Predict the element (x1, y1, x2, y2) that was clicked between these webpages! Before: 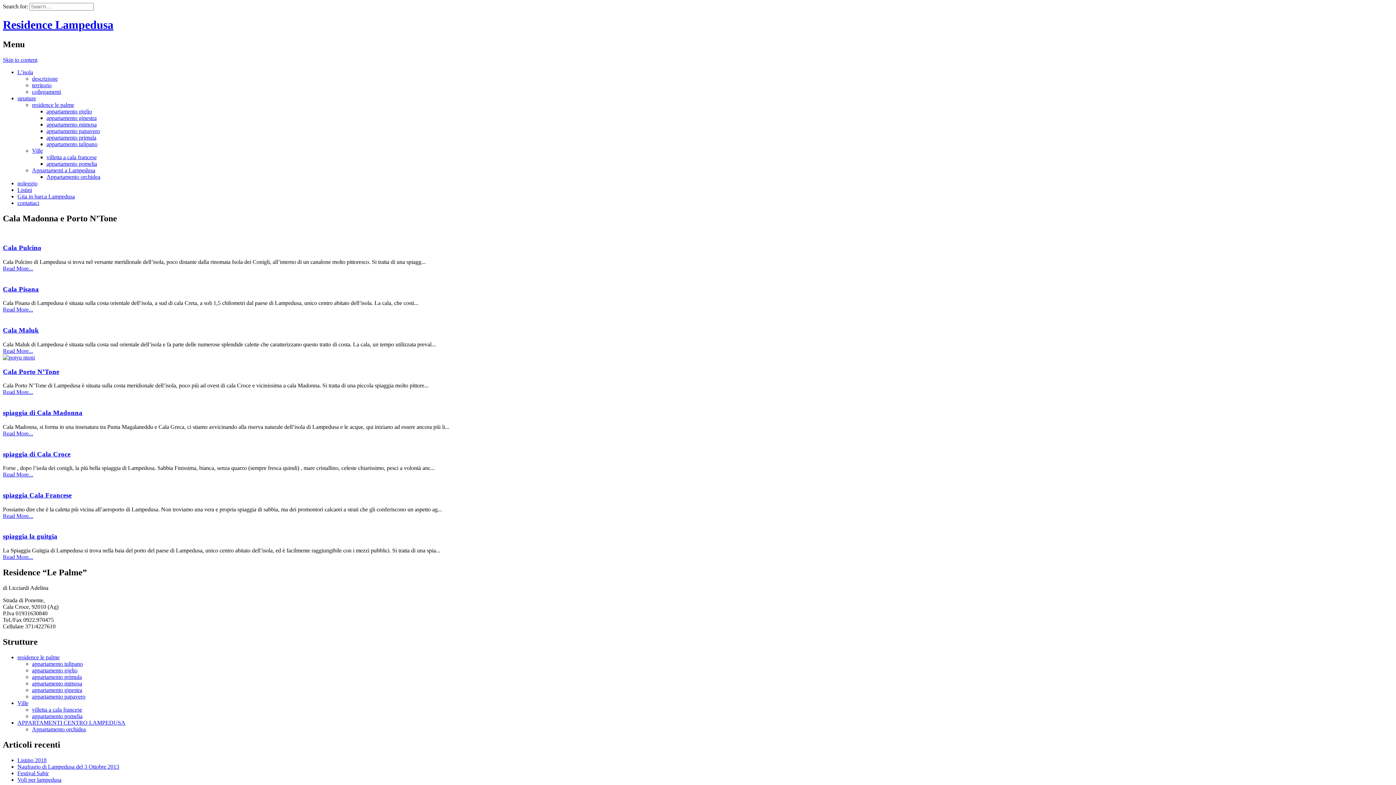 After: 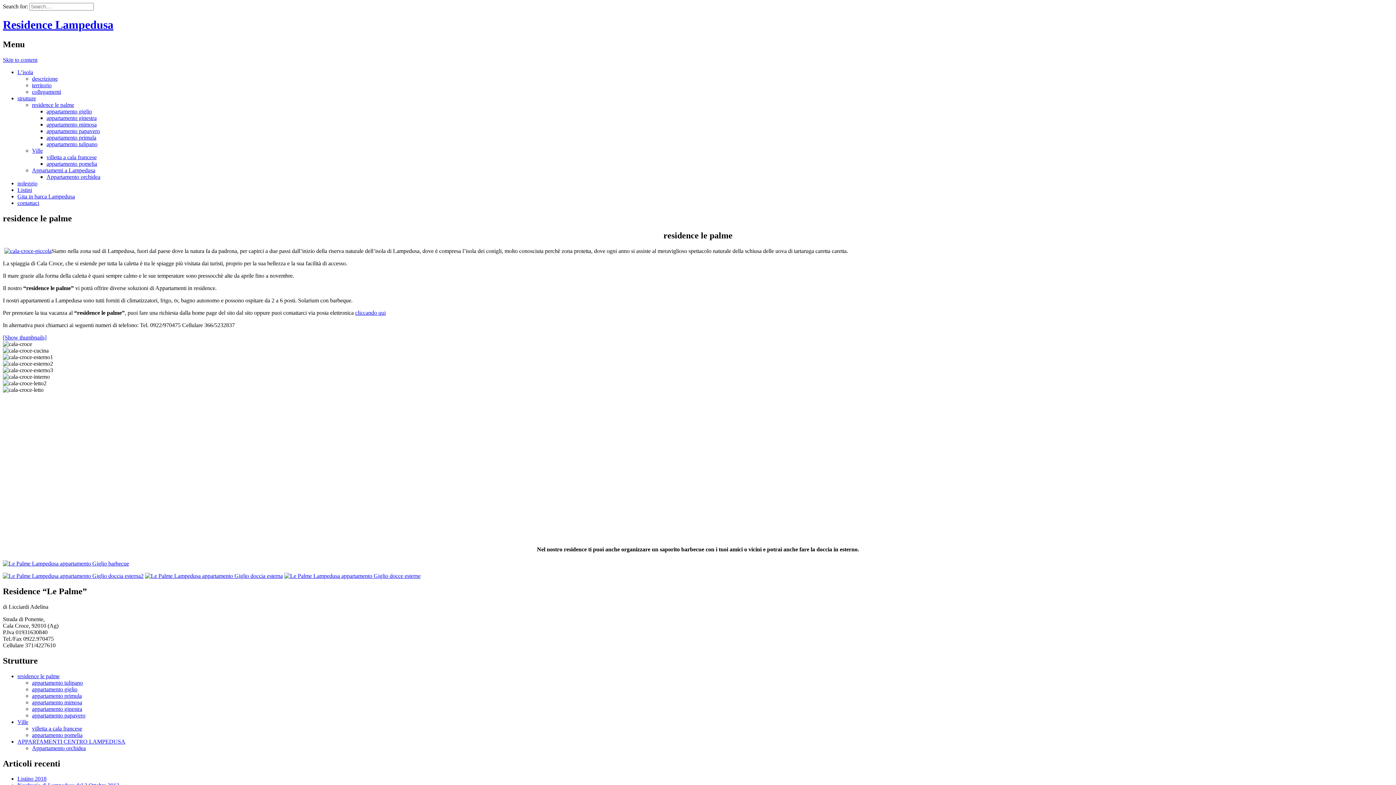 Action: label: residence le palme bbox: (32, 101, 74, 107)